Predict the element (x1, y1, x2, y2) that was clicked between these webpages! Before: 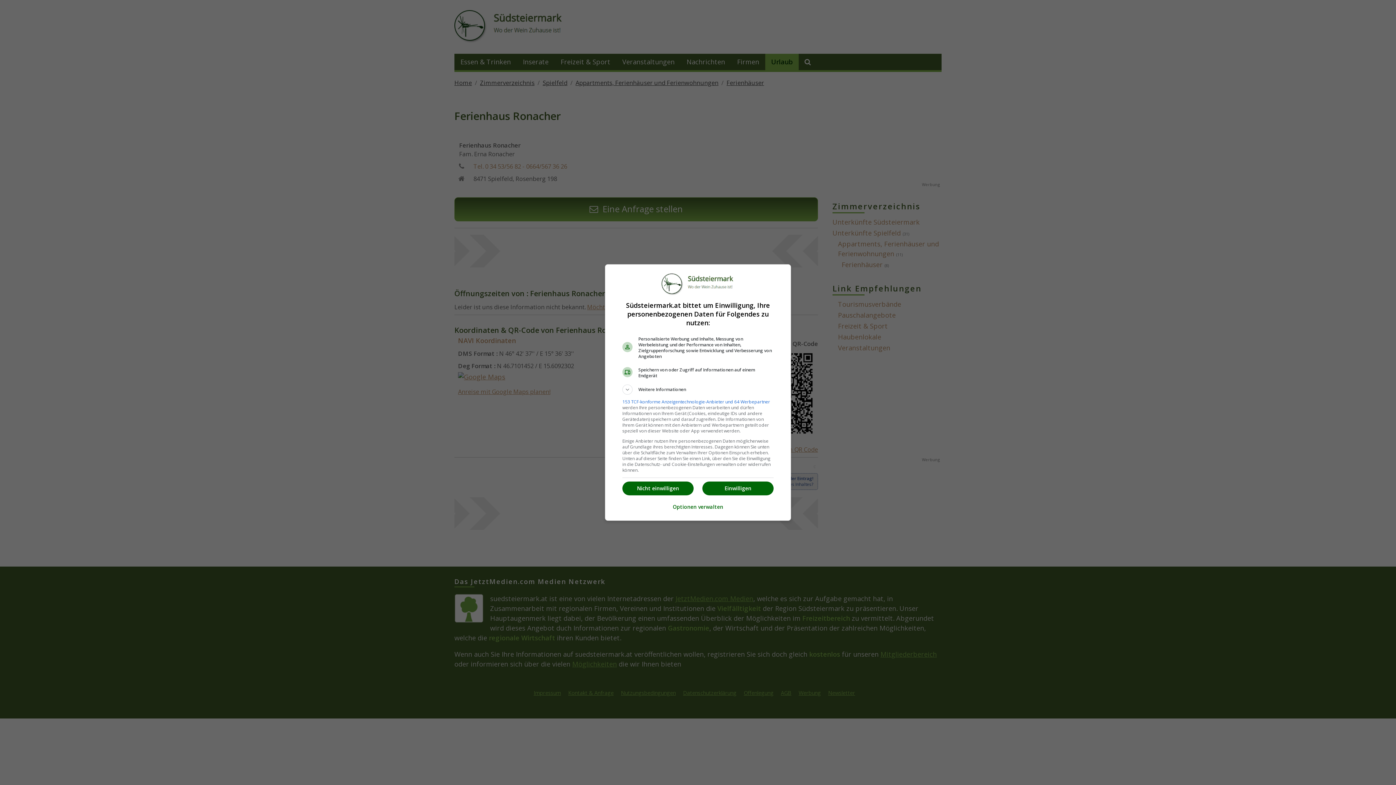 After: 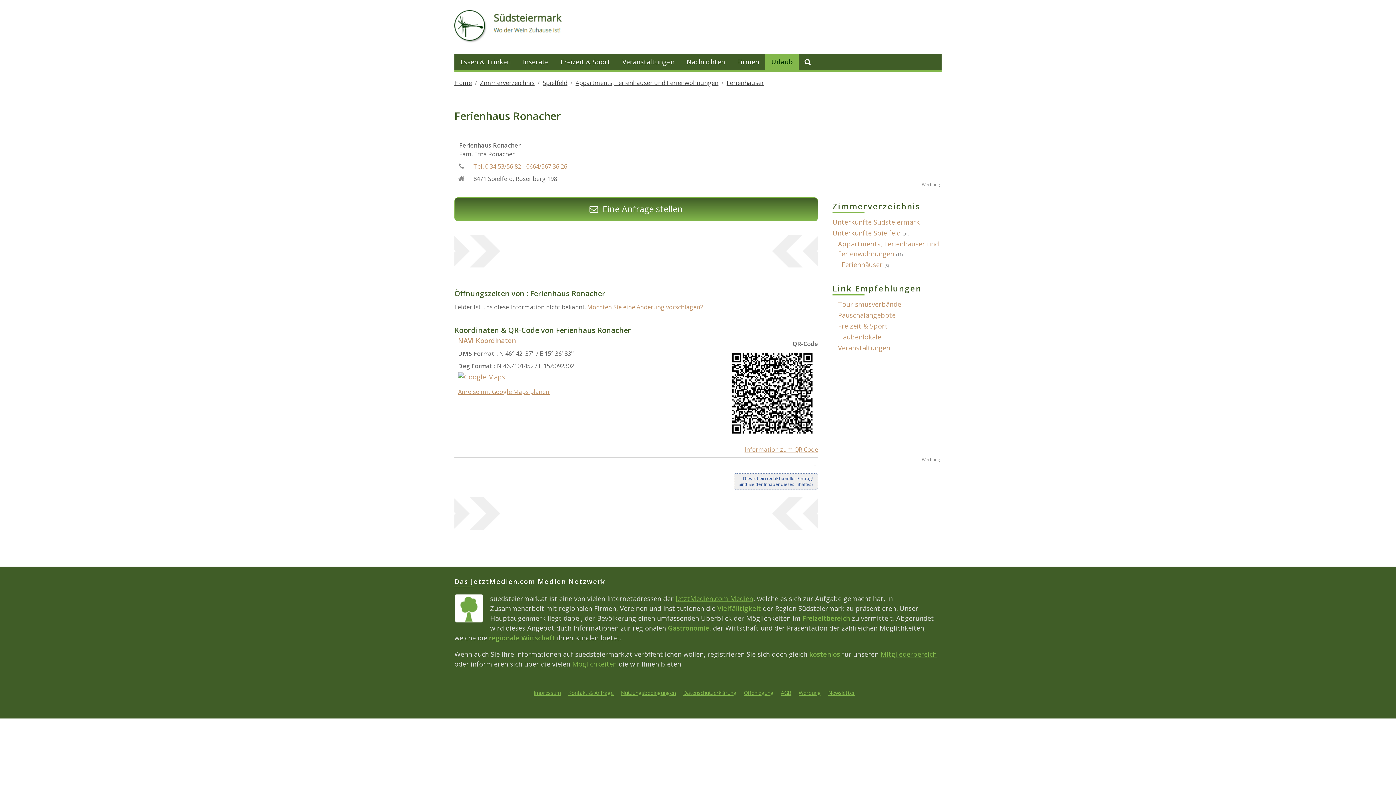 Action: label: Einwilligen bbox: (702, 481, 773, 495)